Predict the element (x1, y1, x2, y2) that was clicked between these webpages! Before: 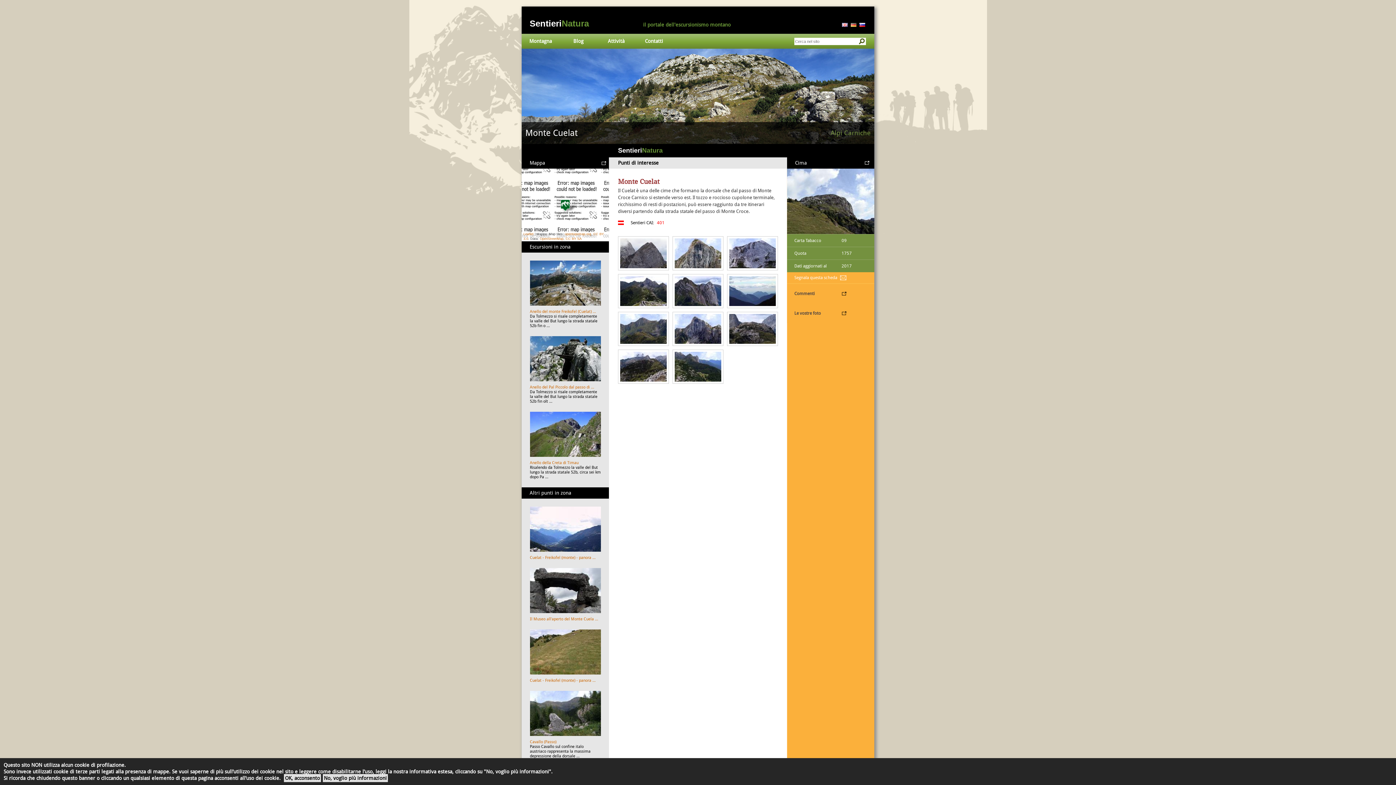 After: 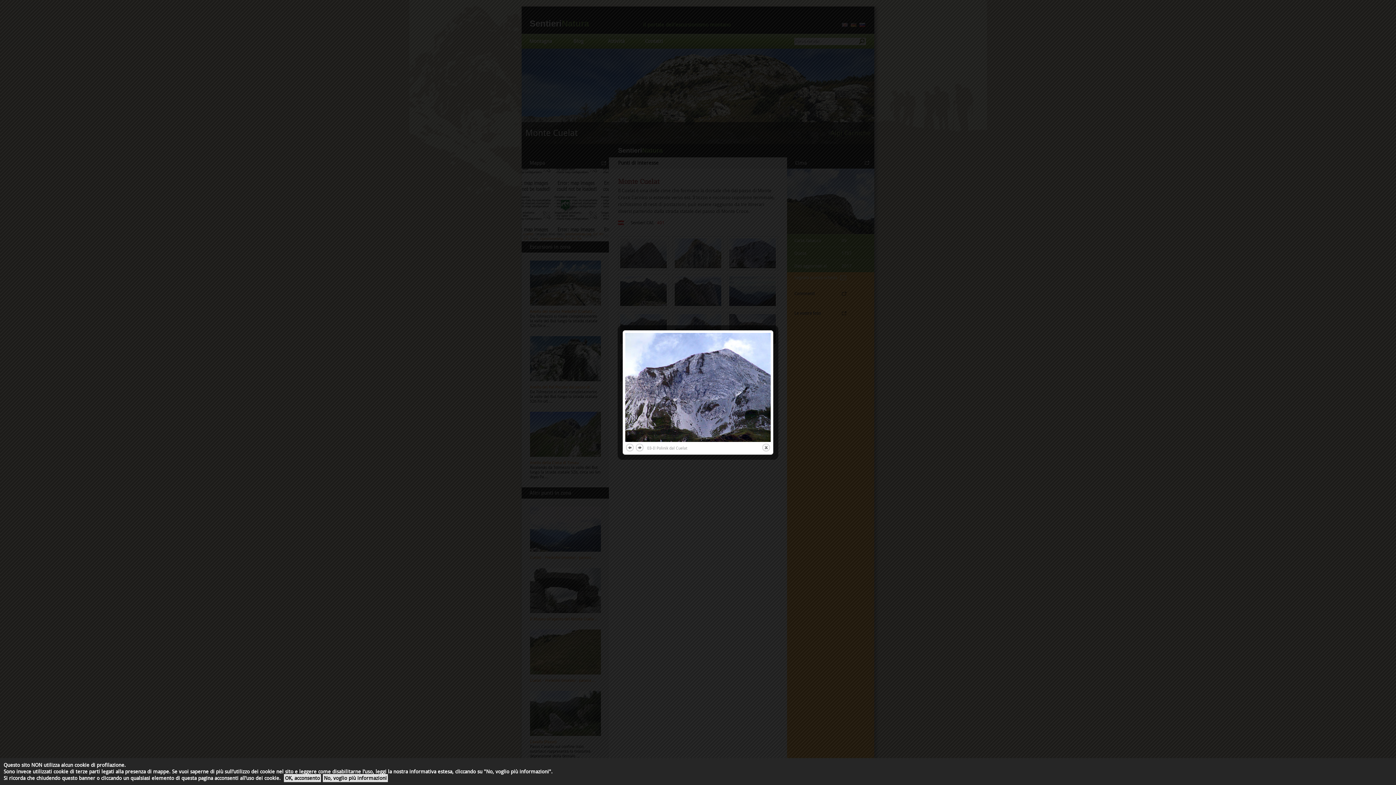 Action: bbox: (729, 238, 776, 268)